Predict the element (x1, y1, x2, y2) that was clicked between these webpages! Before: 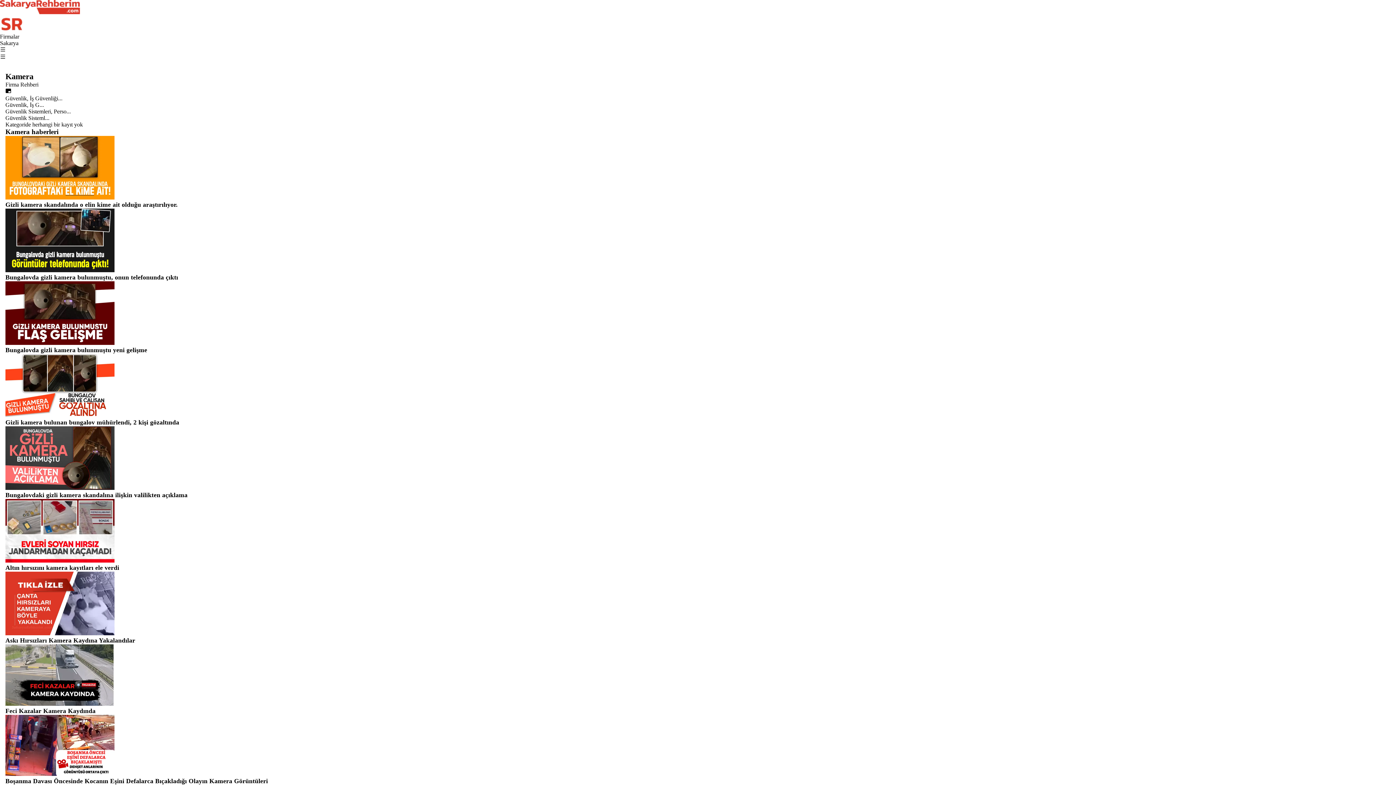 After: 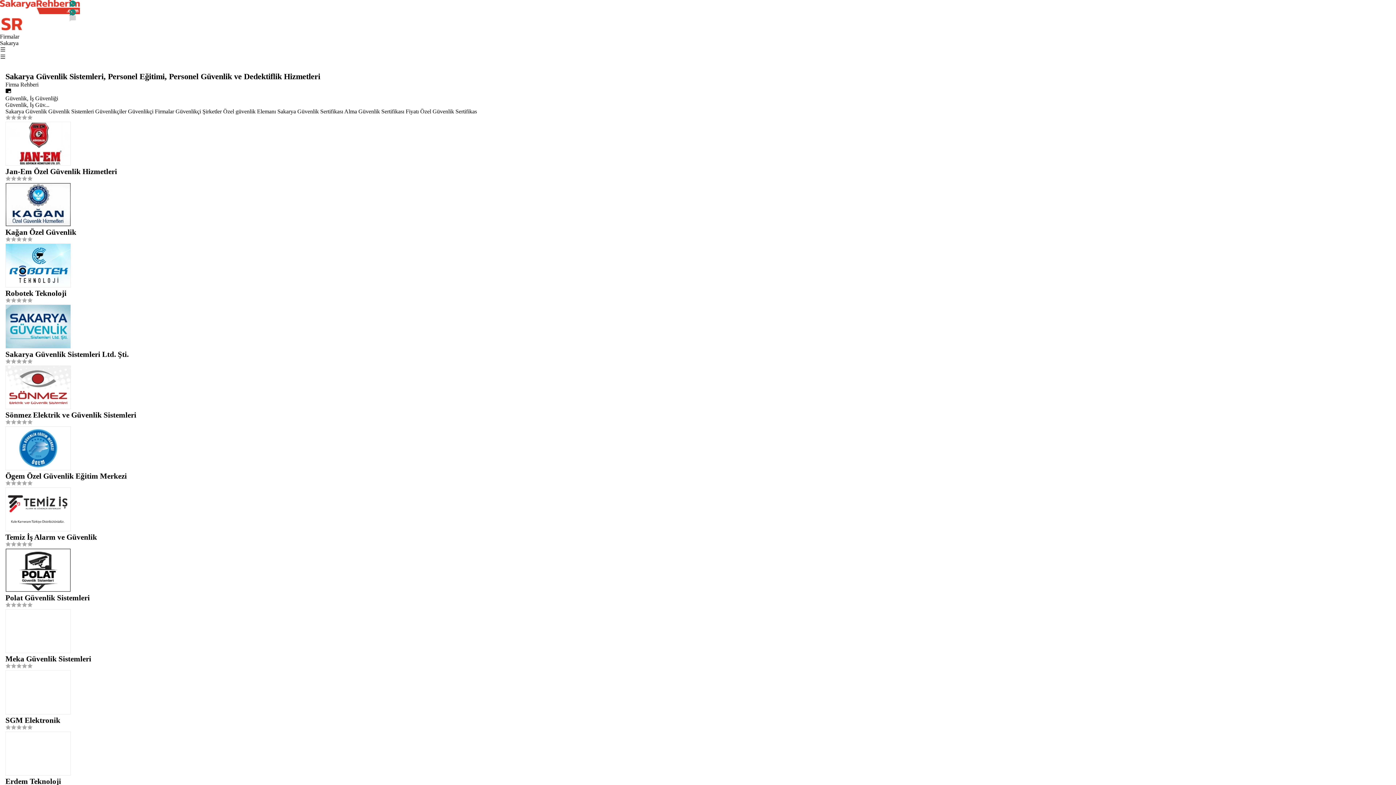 Action: bbox: (5, 108, 70, 114) label: Güvenlik Sistemleri, Perso...